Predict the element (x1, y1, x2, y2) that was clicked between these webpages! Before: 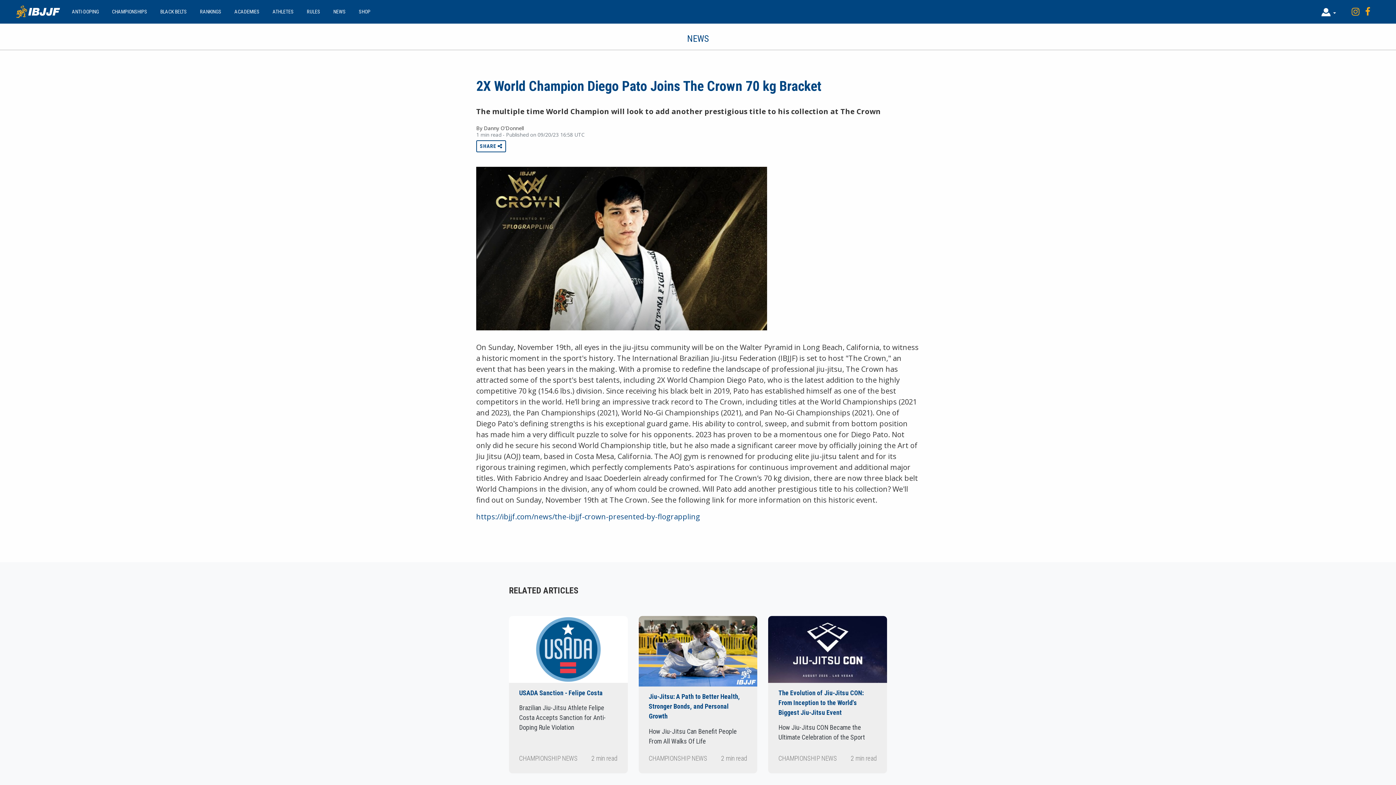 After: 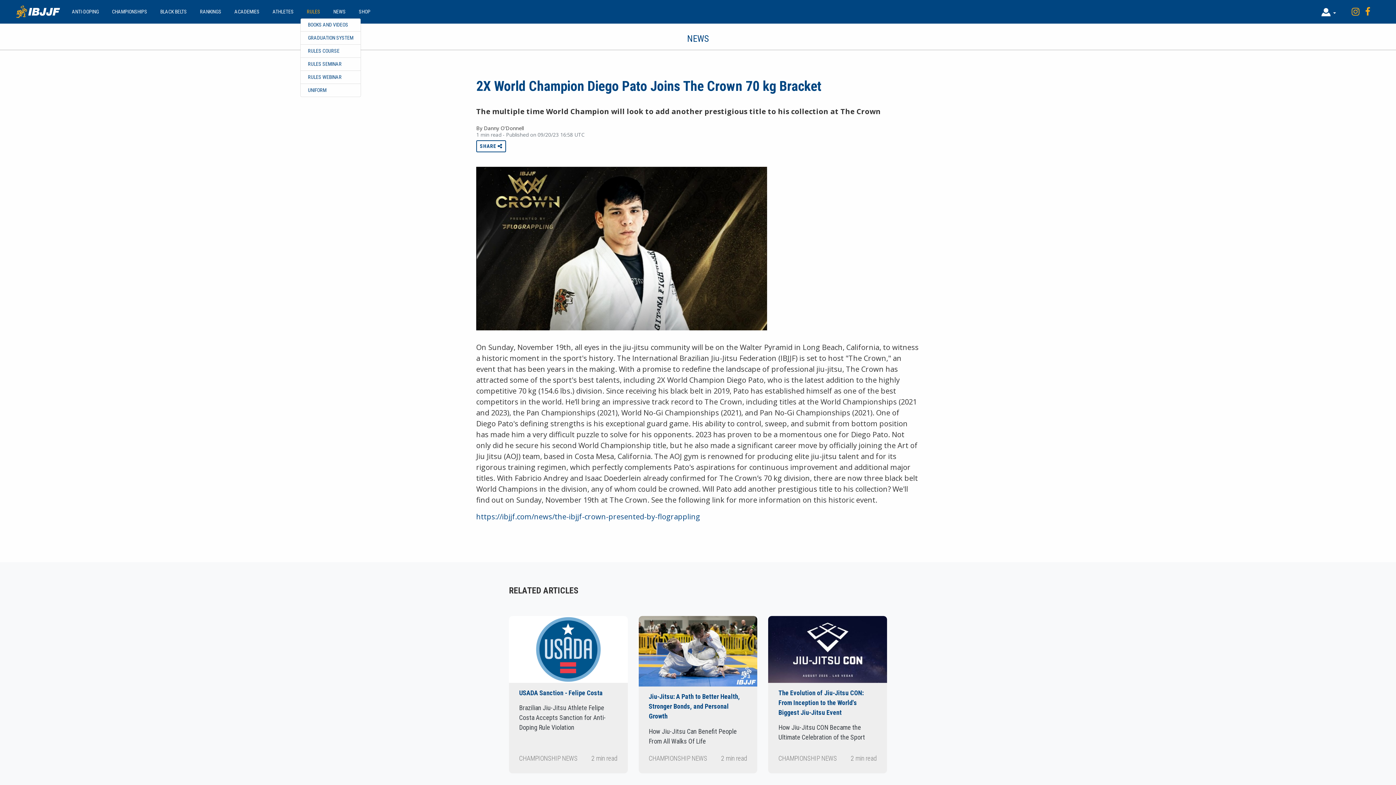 Action: label: RULES bbox: (304, 5, 323, 18)